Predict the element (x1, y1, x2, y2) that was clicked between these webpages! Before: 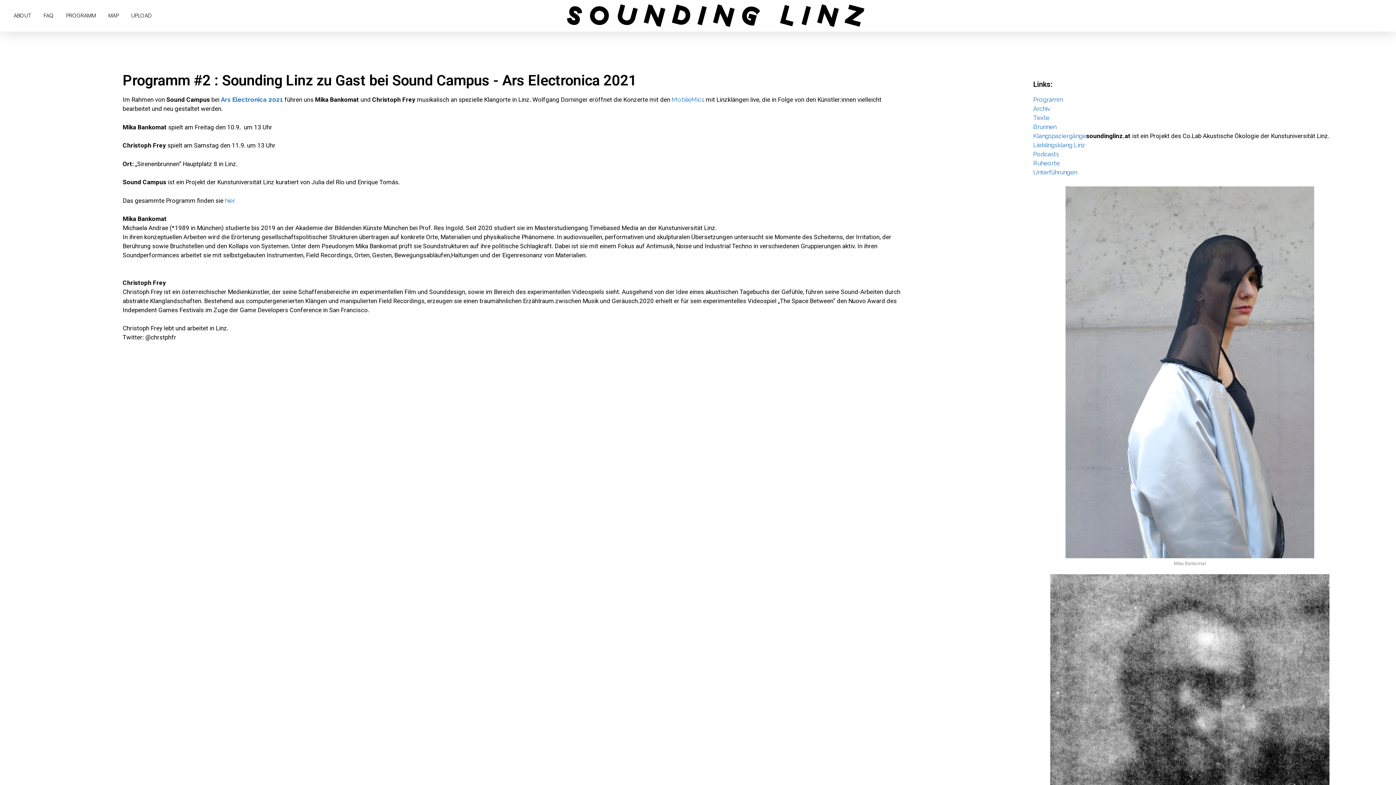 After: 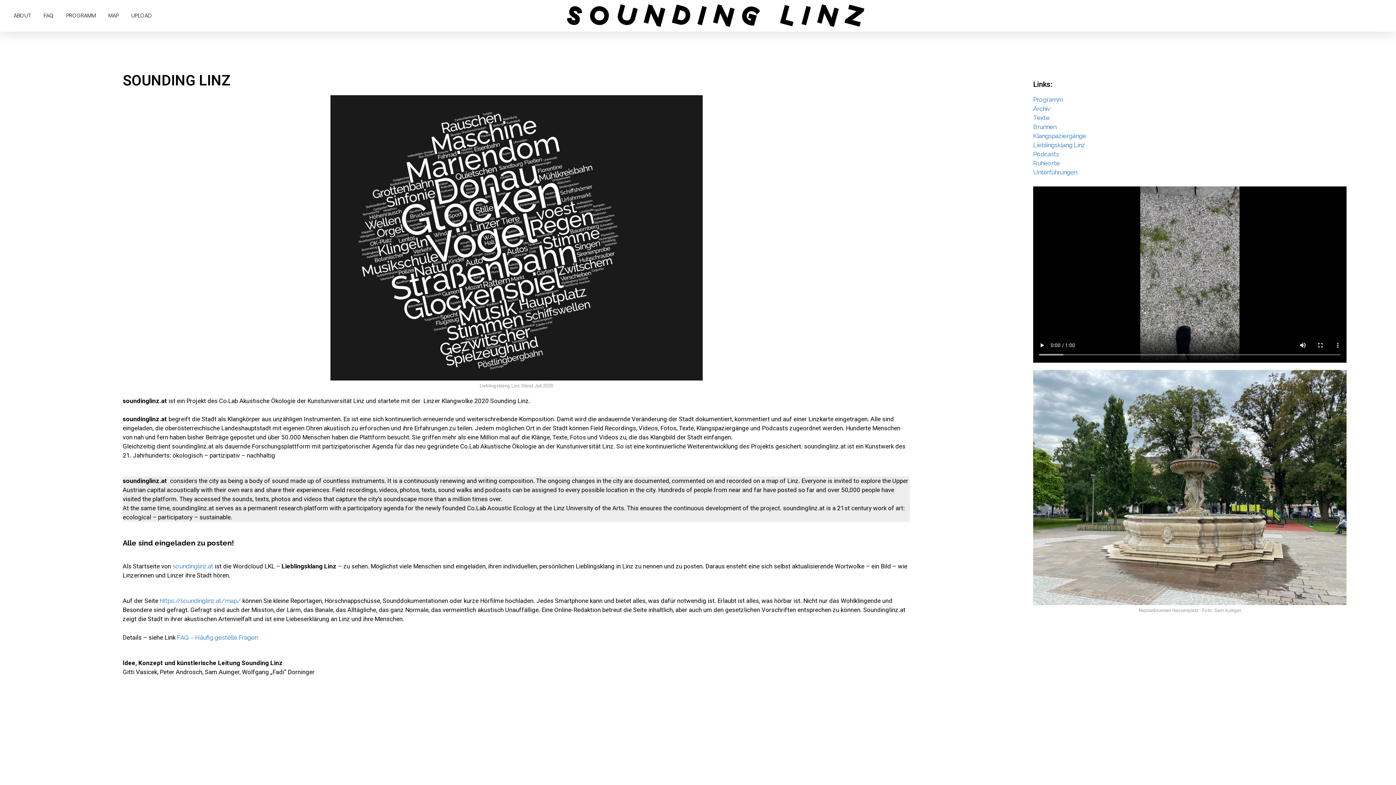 Action: bbox: (13, 10, 31, 20) label: ABOUT